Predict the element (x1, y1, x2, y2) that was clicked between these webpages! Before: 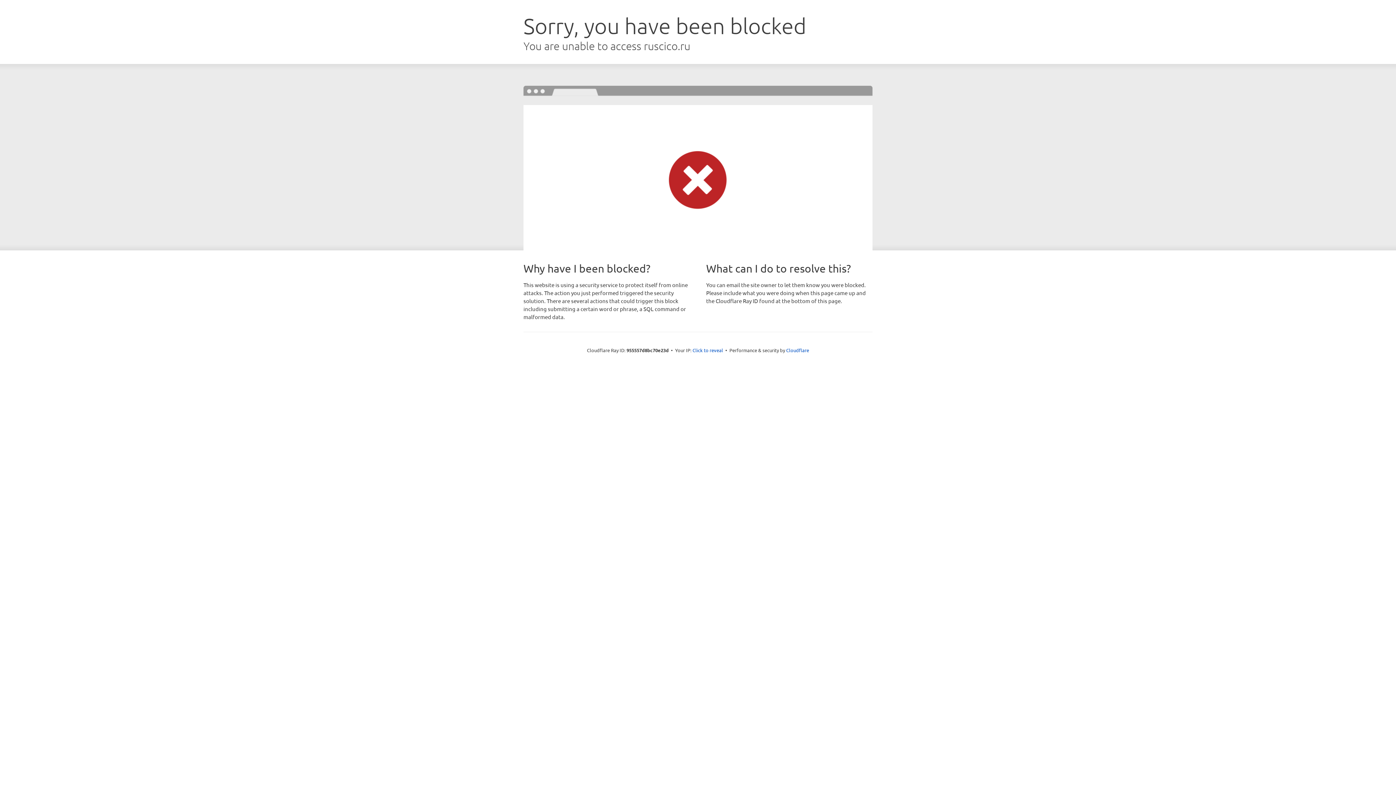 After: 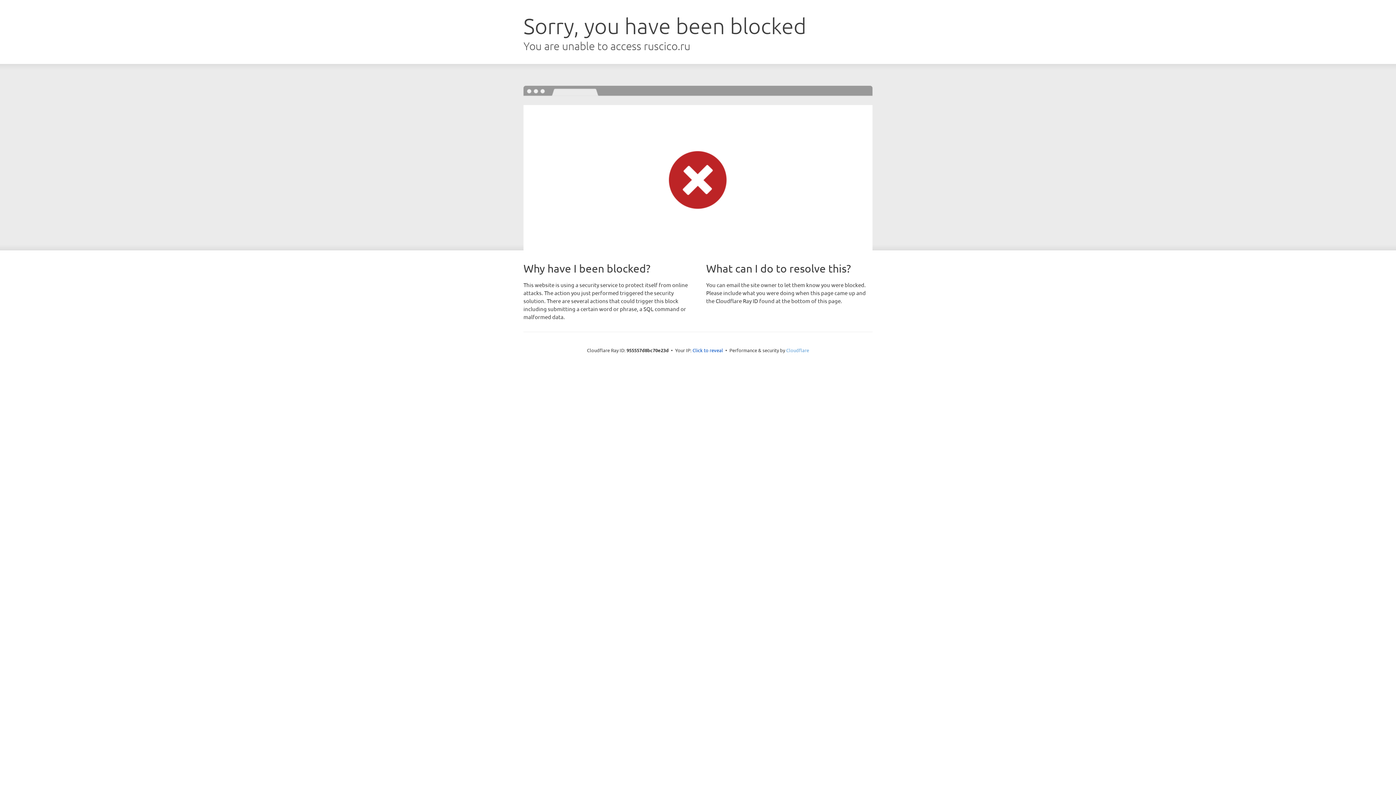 Action: label: Cloudflare bbox: (786, 347, 809, 353)